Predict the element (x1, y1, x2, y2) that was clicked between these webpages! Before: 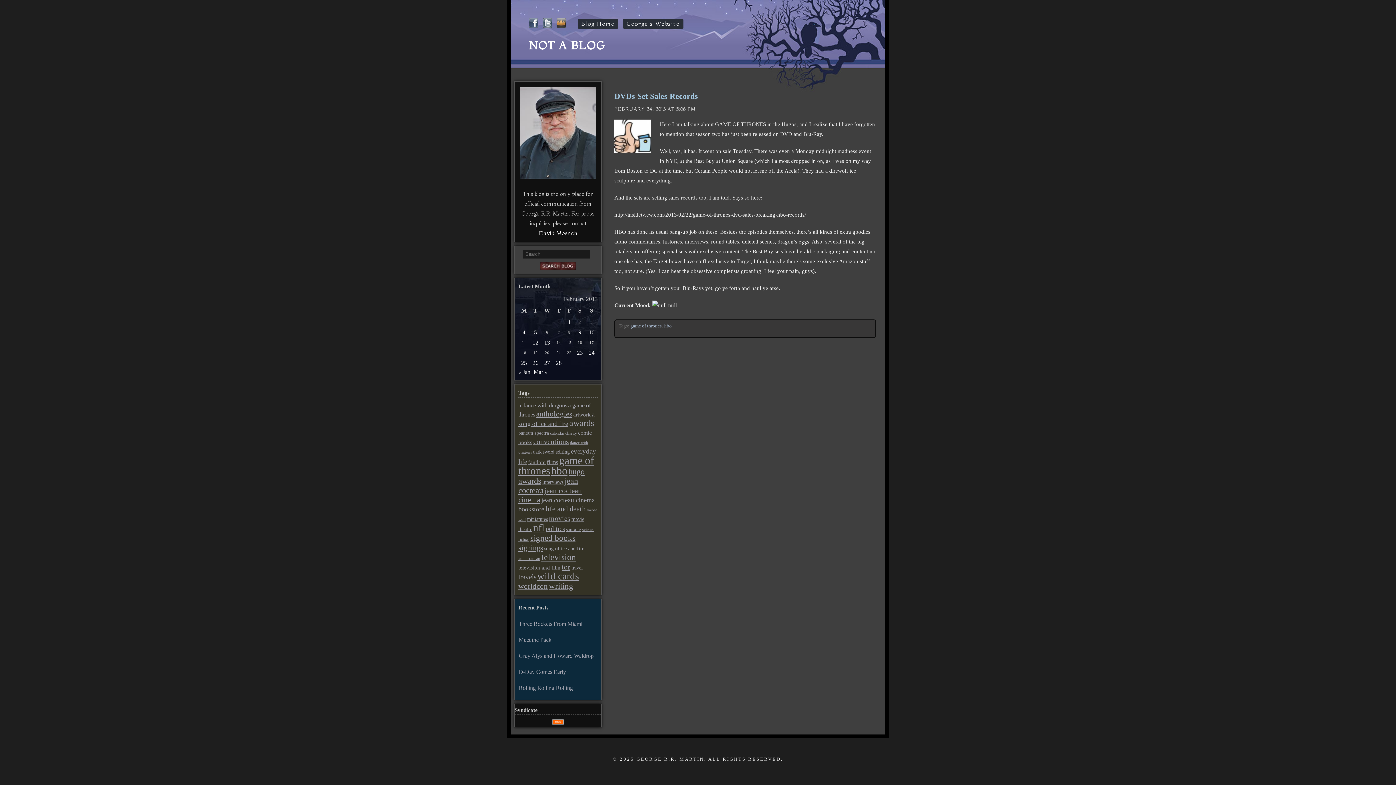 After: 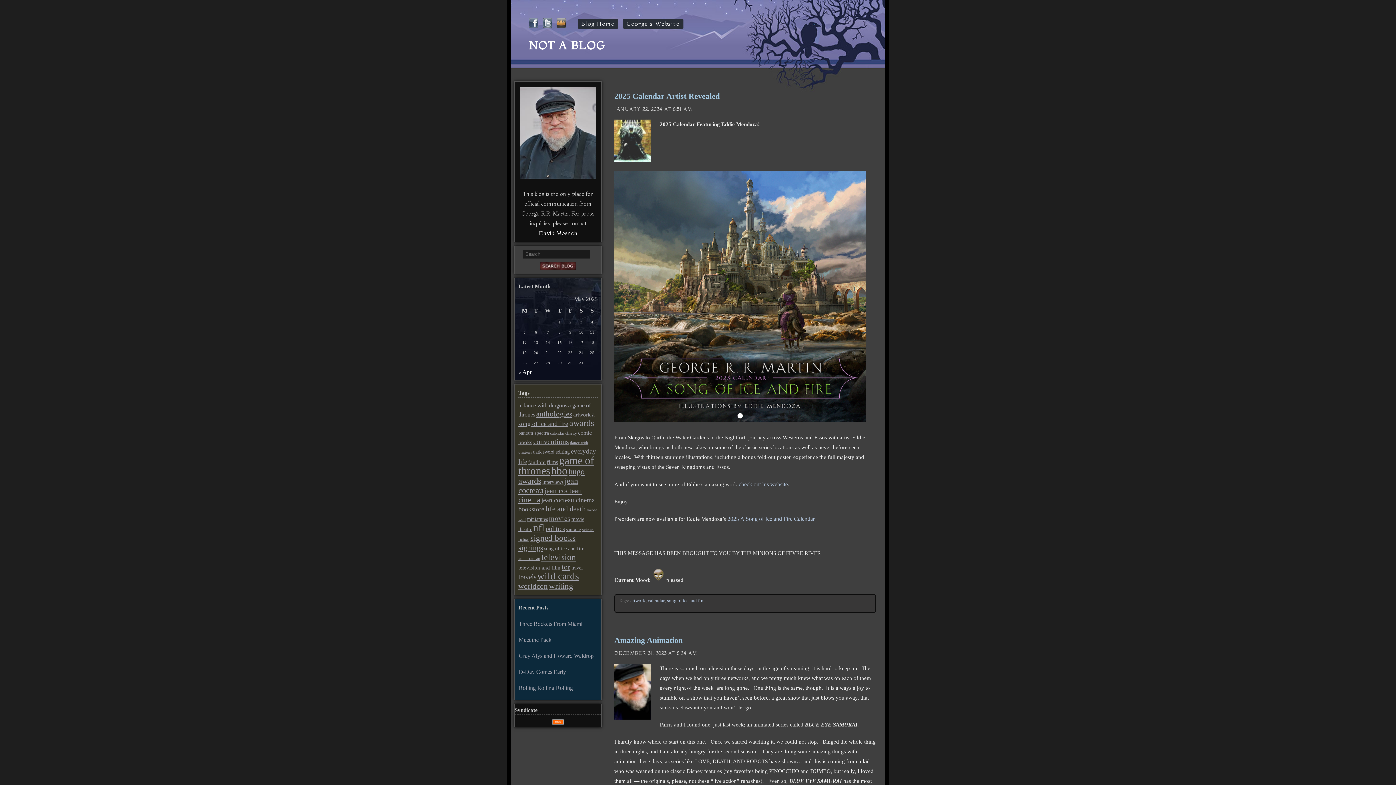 Action: label: artwork (46 items) bbox: (573, 411, 590, 417)